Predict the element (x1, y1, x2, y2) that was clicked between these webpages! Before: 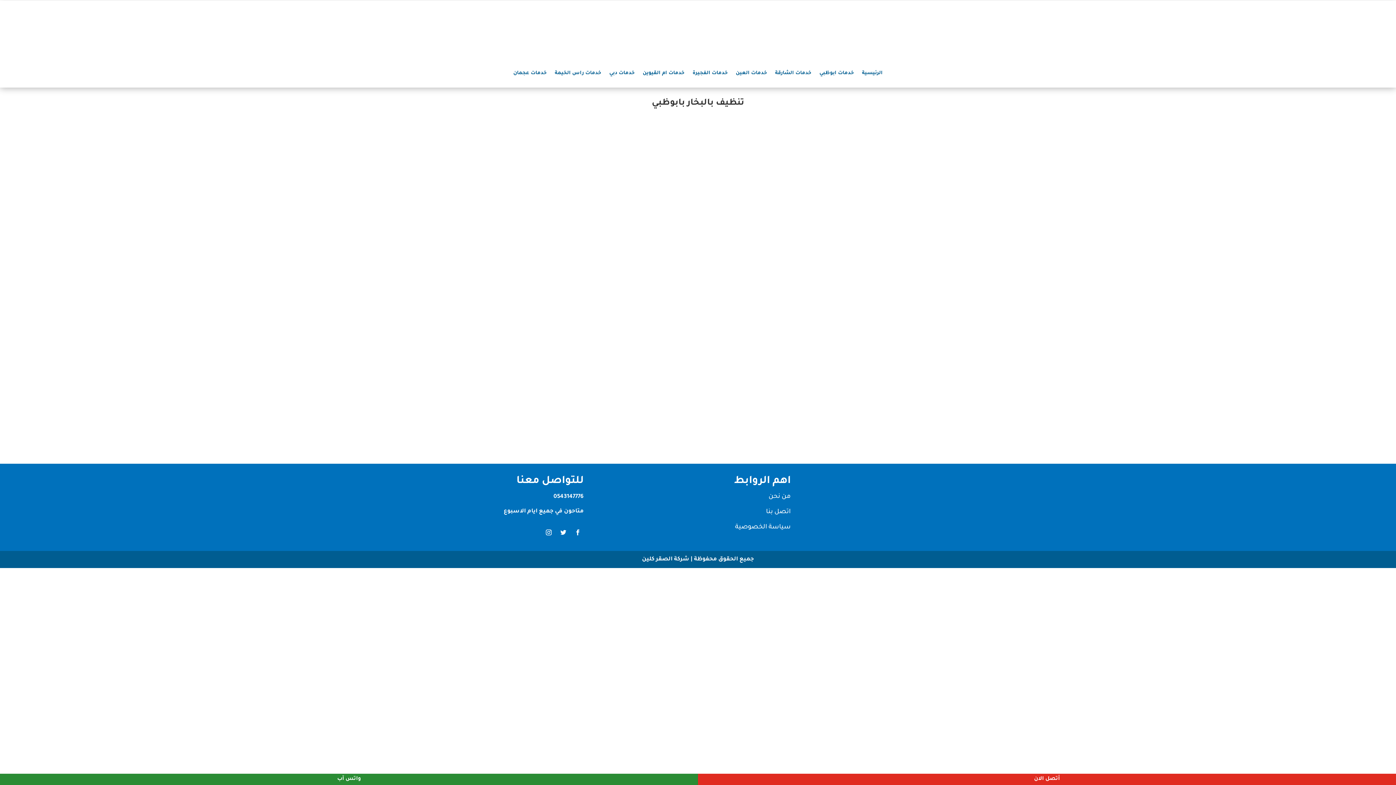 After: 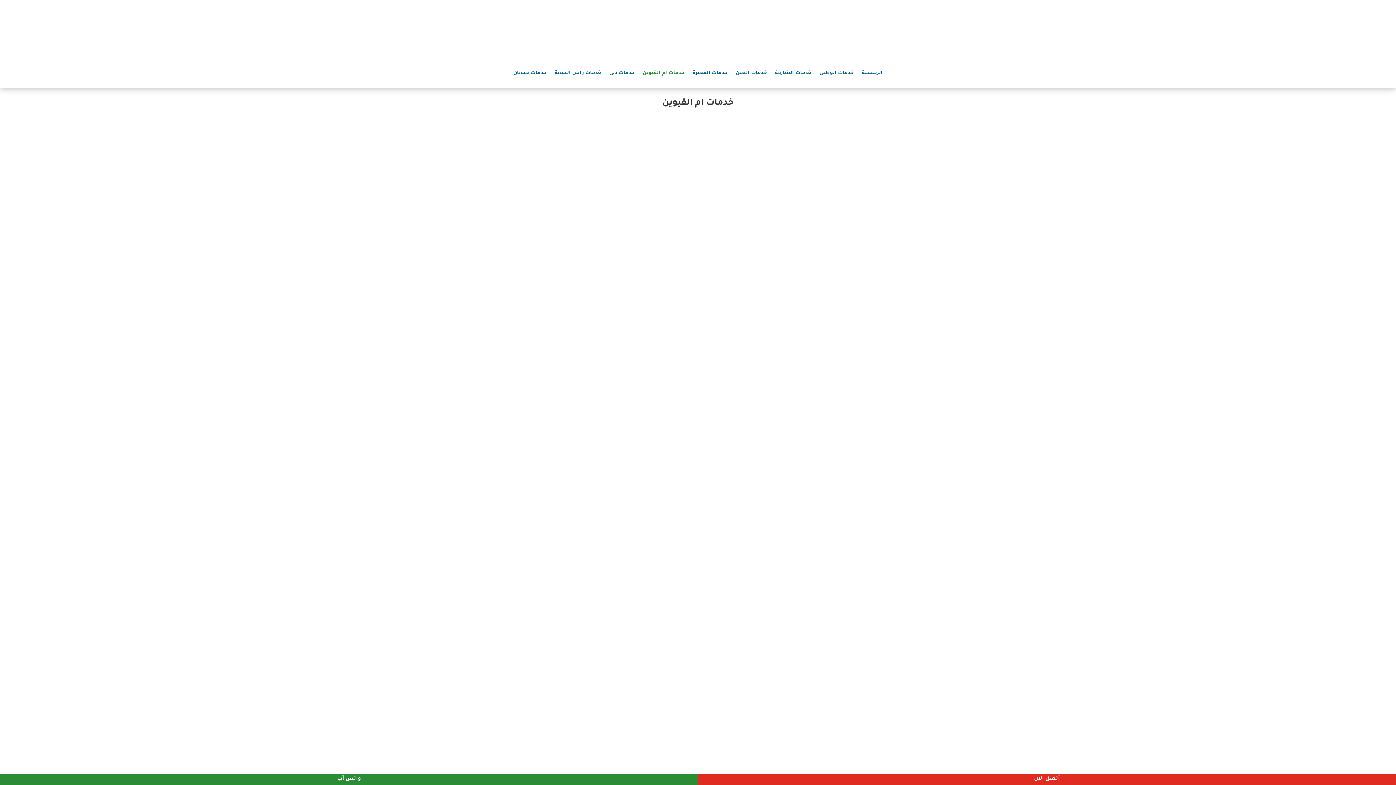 Action: bbox: (642, 59, 684, 87) label: خدمات ام القيوين